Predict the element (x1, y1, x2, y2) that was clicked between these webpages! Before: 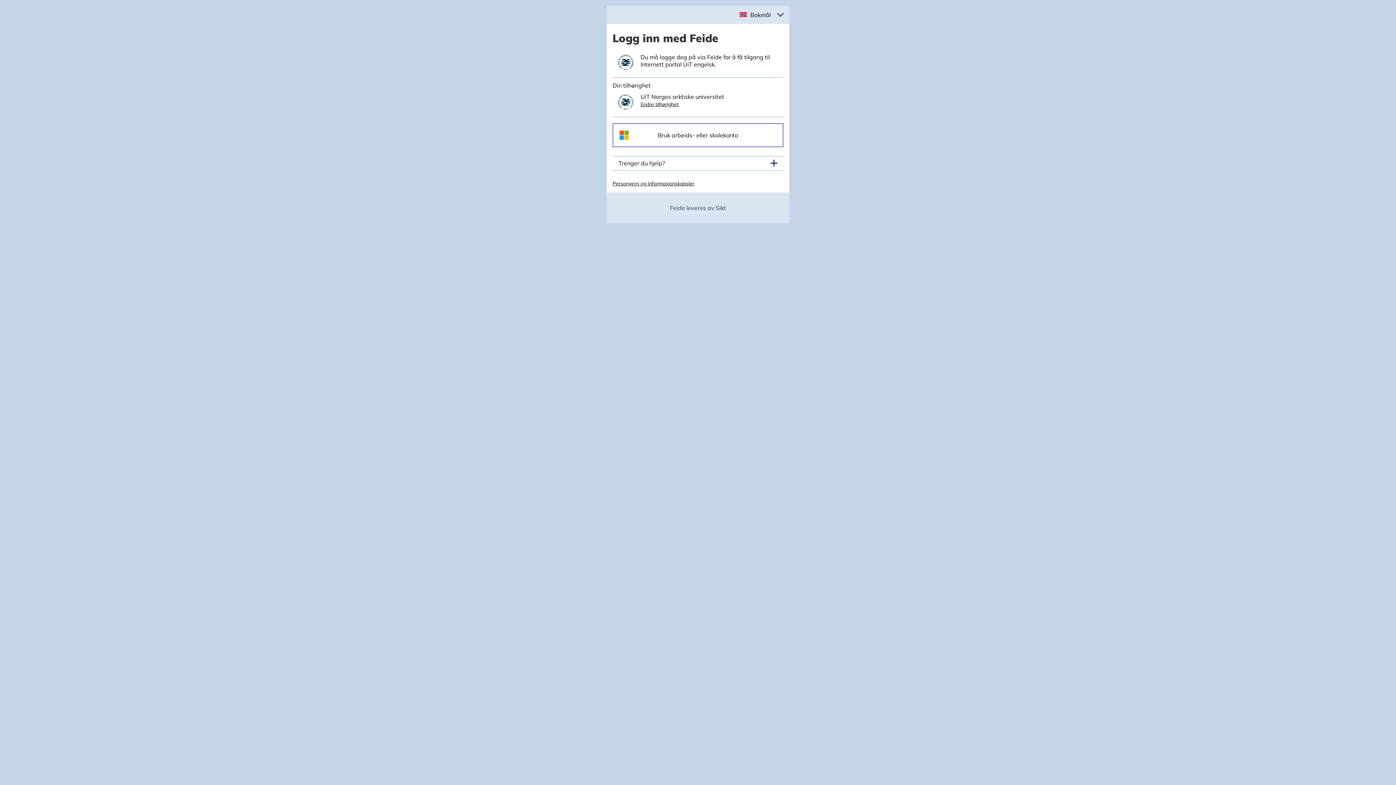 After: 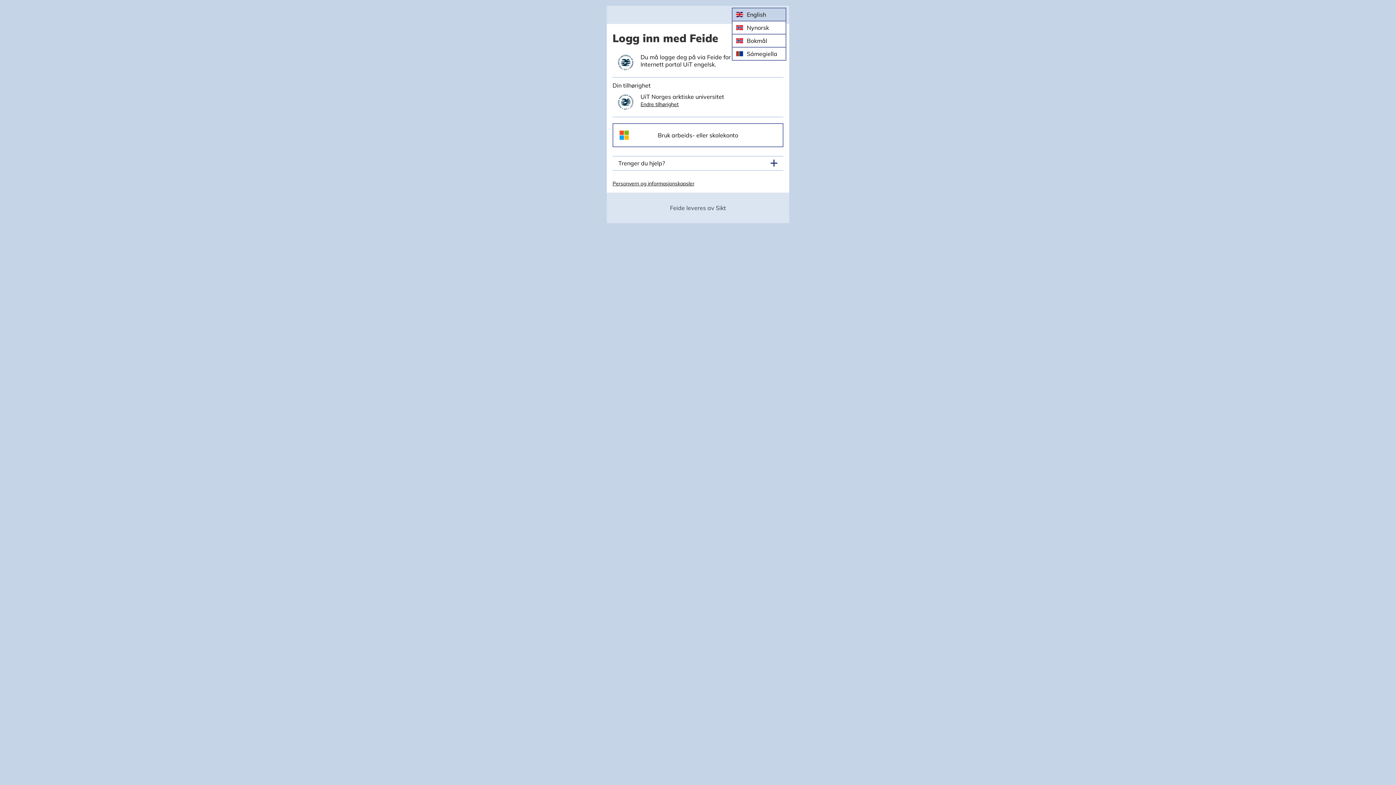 Action: label: Velg språk bbox: (746, 7, 772, 22)